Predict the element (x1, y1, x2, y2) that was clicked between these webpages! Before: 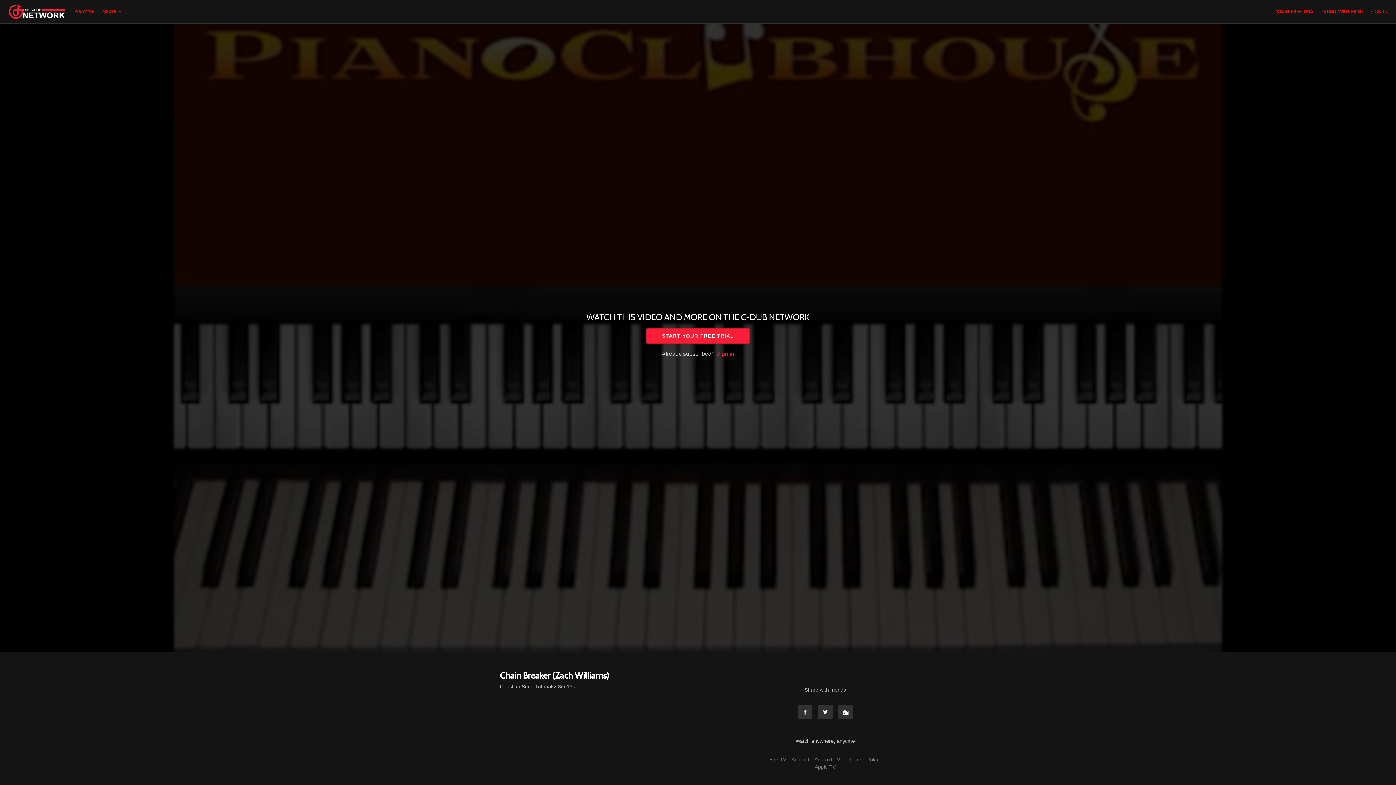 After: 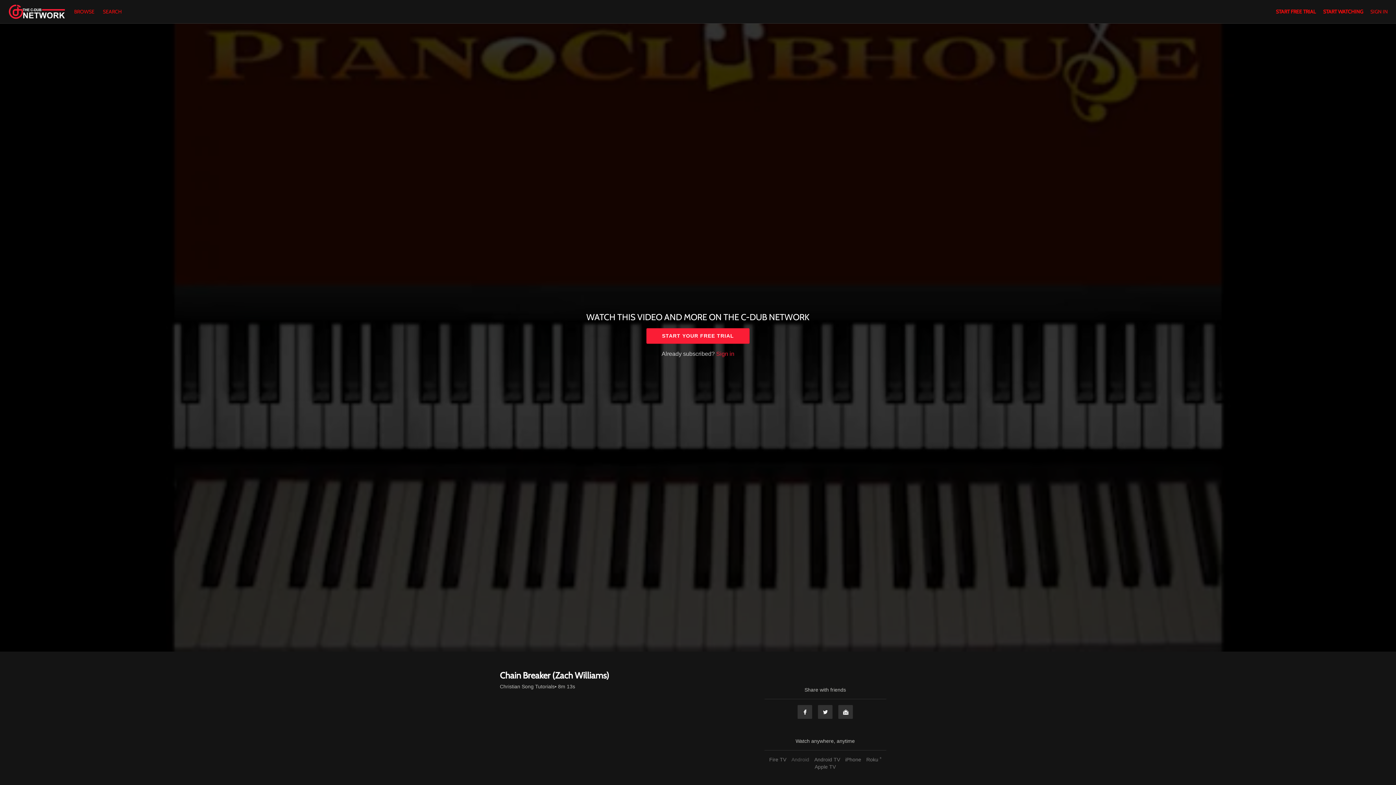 Action: label: Android bbox: (789, 757, 811, 762)